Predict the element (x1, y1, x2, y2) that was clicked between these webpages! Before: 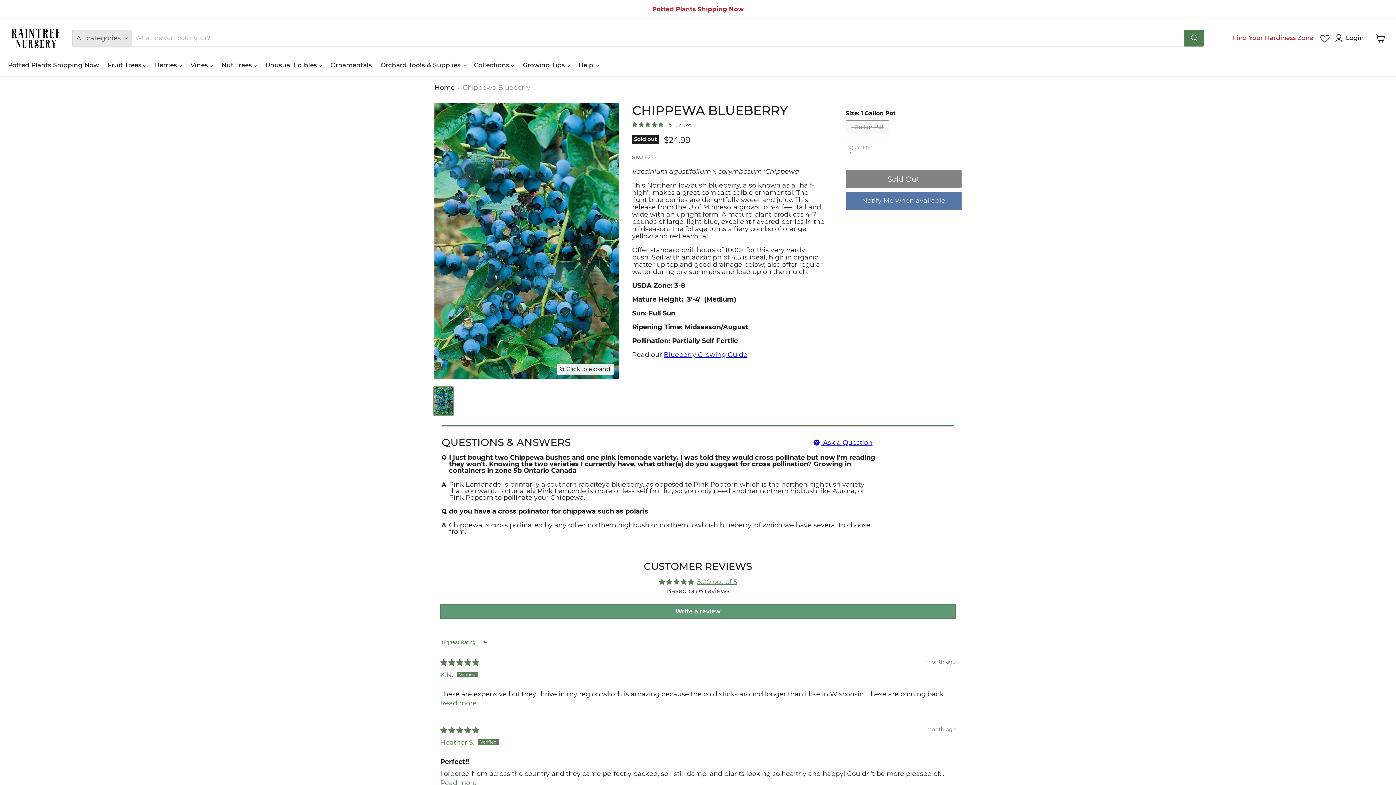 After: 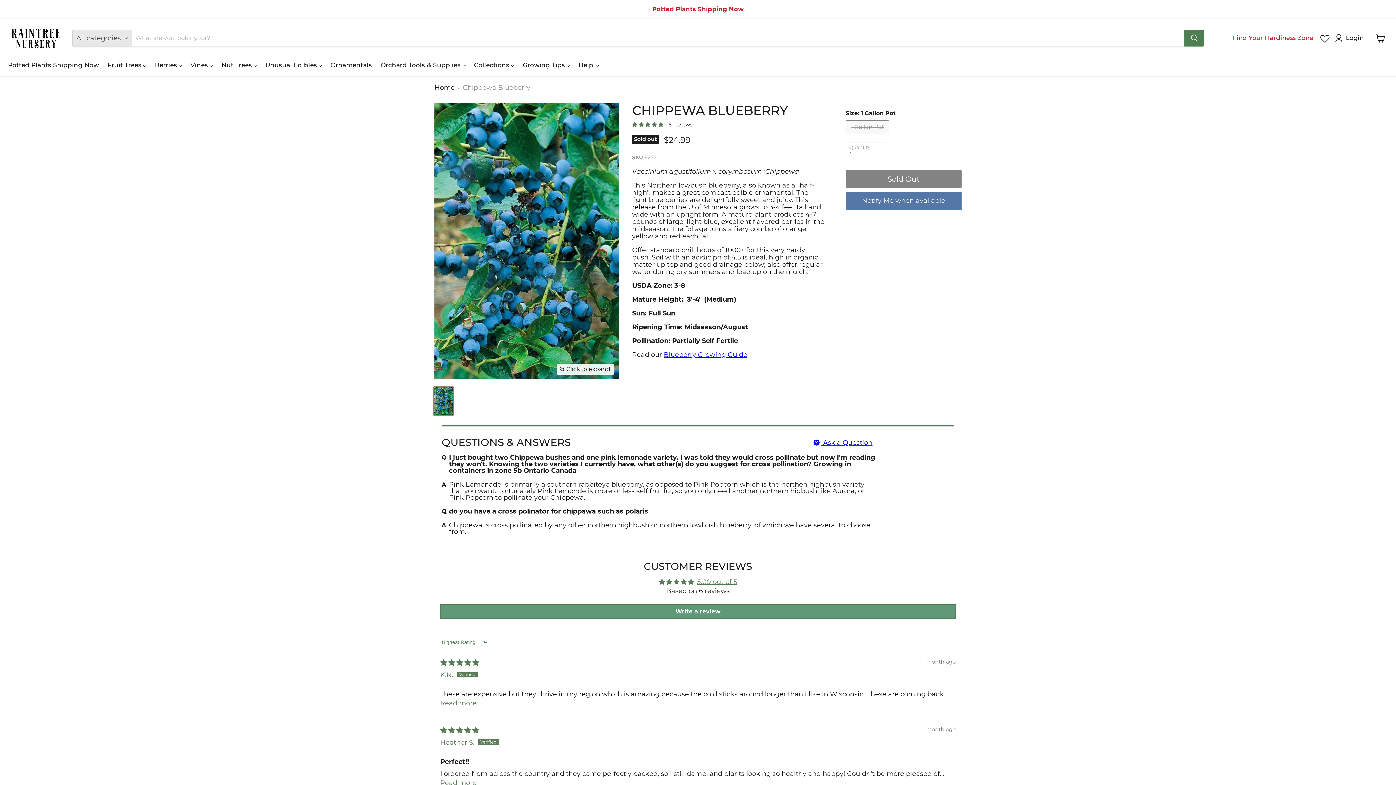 Action: bbox: (433, 386, 453, 415) label: Chippewa blueberry - Raintree Nursery thumbnail